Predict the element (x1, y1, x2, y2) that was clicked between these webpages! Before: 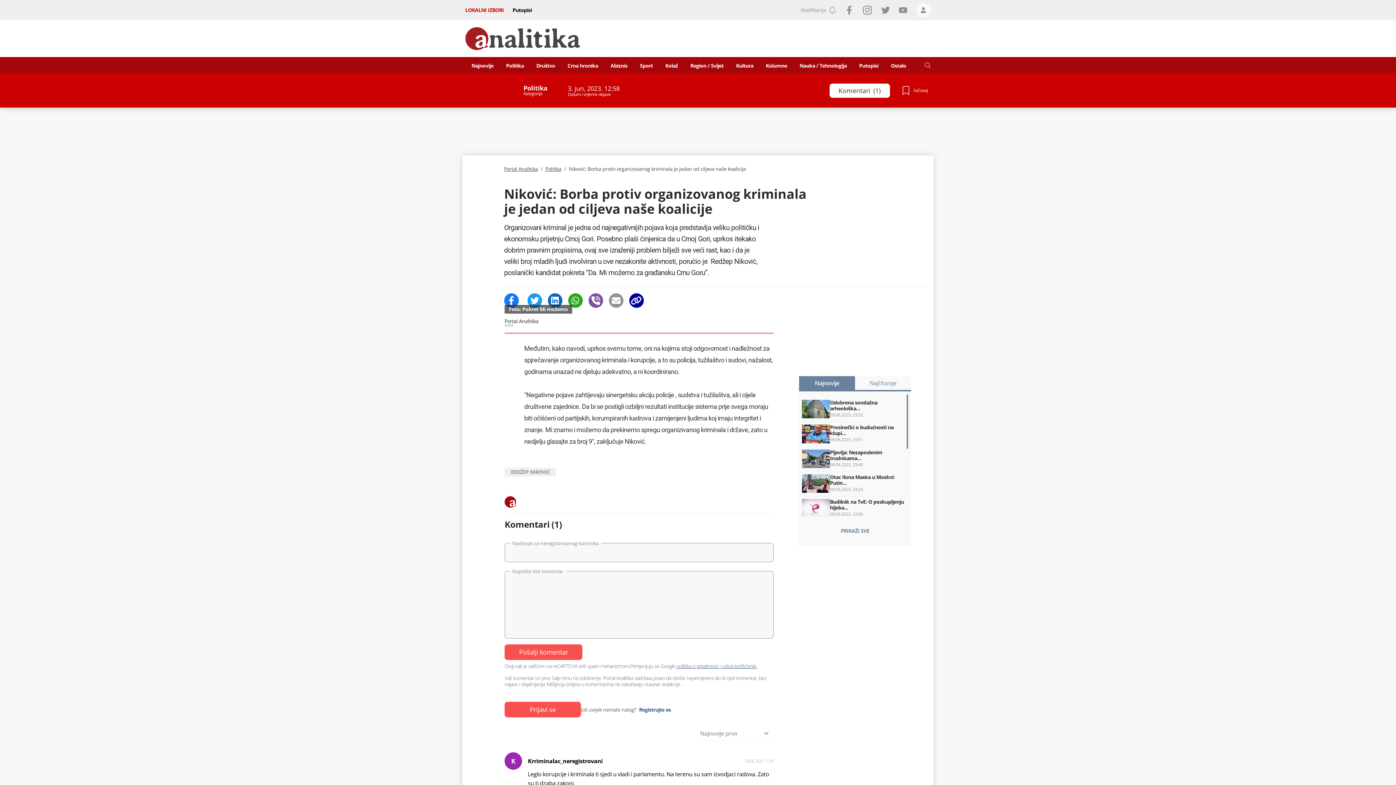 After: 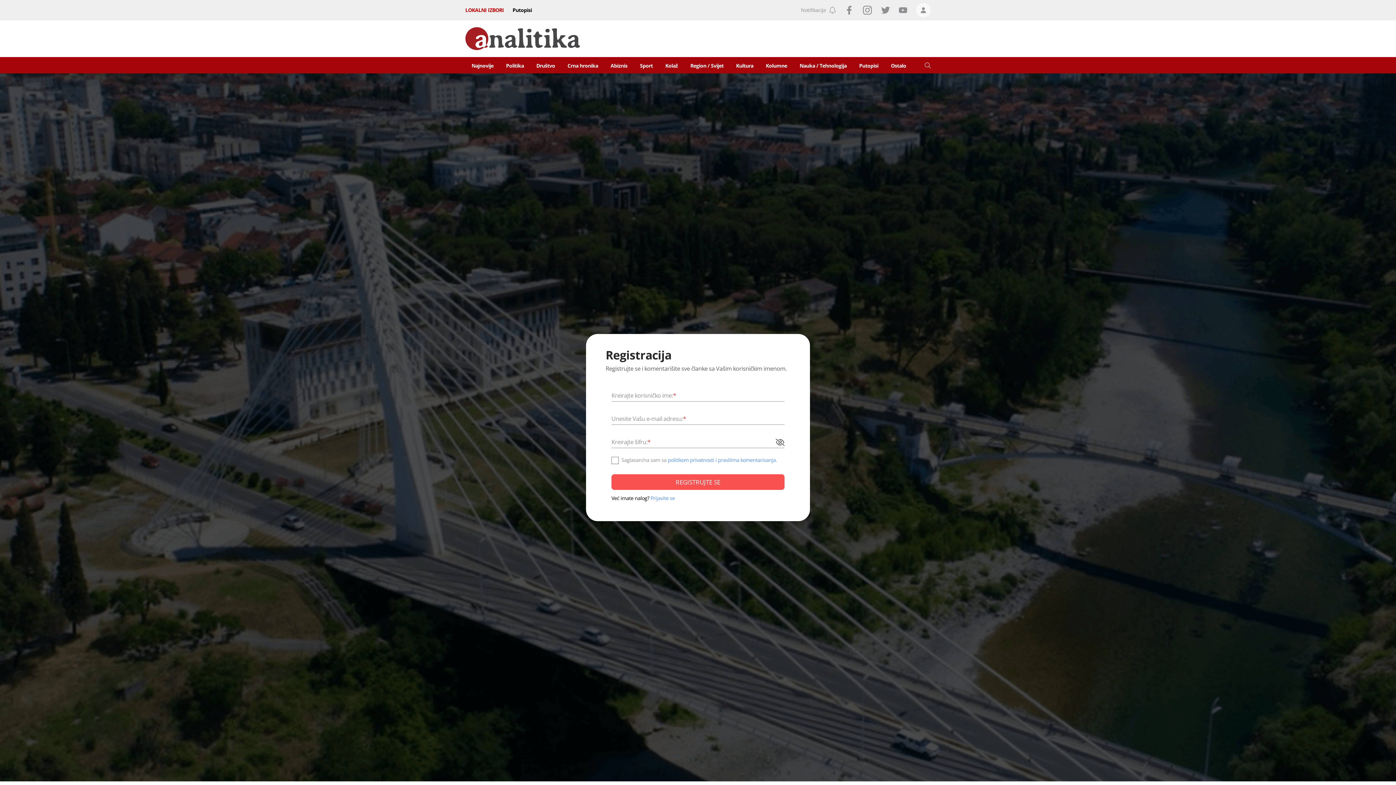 Action: label: Registrujte se bbox: (639, 706, 670, 713)